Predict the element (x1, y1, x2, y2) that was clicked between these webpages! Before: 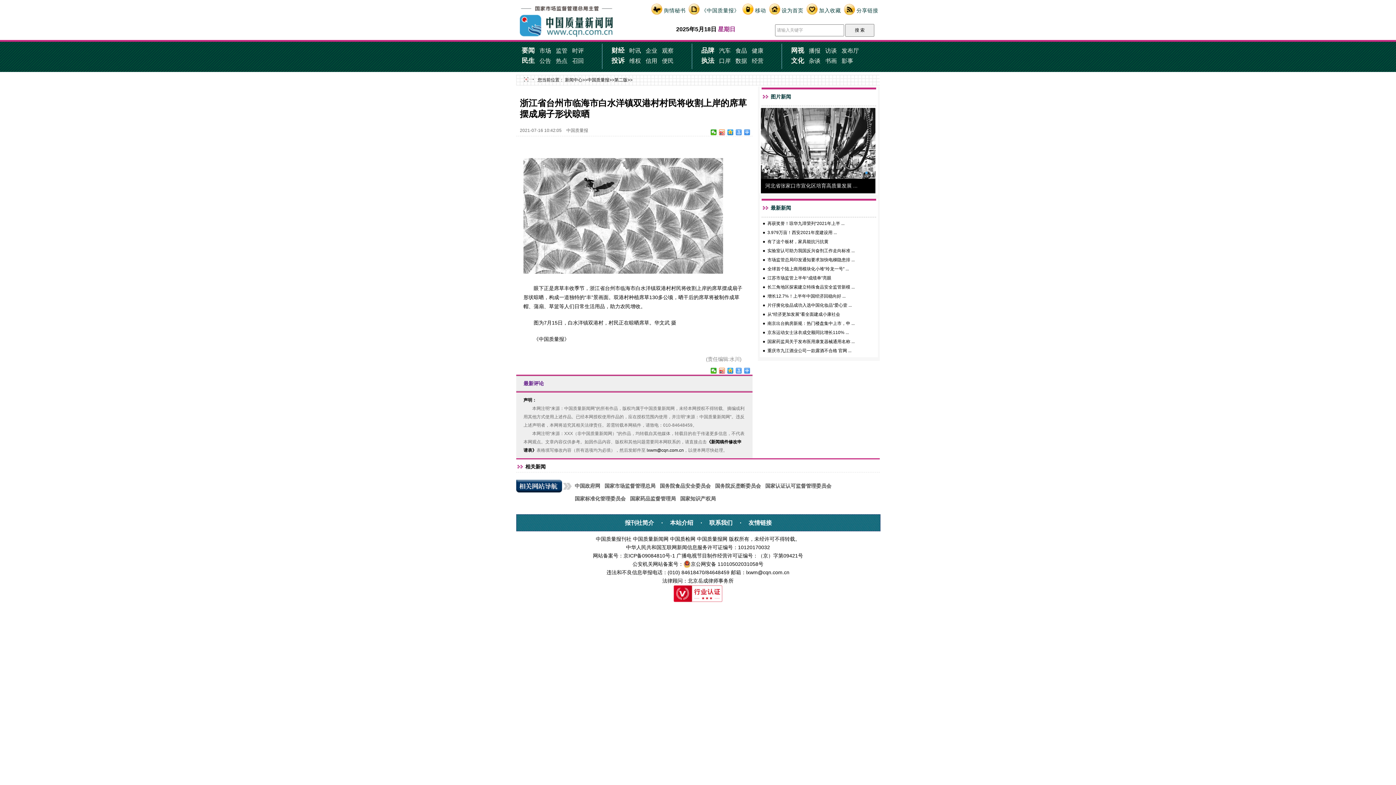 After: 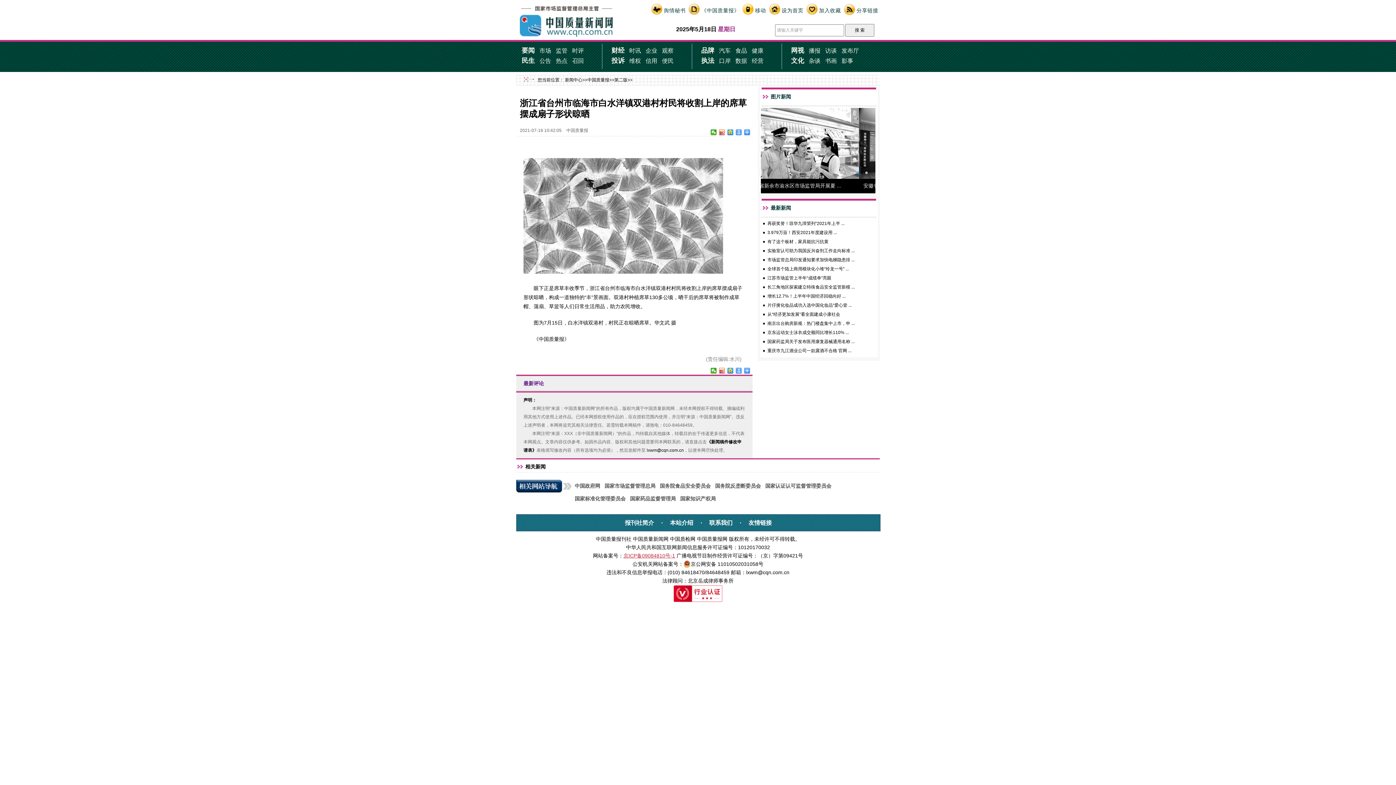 Action: label: 京ICP备09084810号-1 bbox: (623, 553, 675, 559)